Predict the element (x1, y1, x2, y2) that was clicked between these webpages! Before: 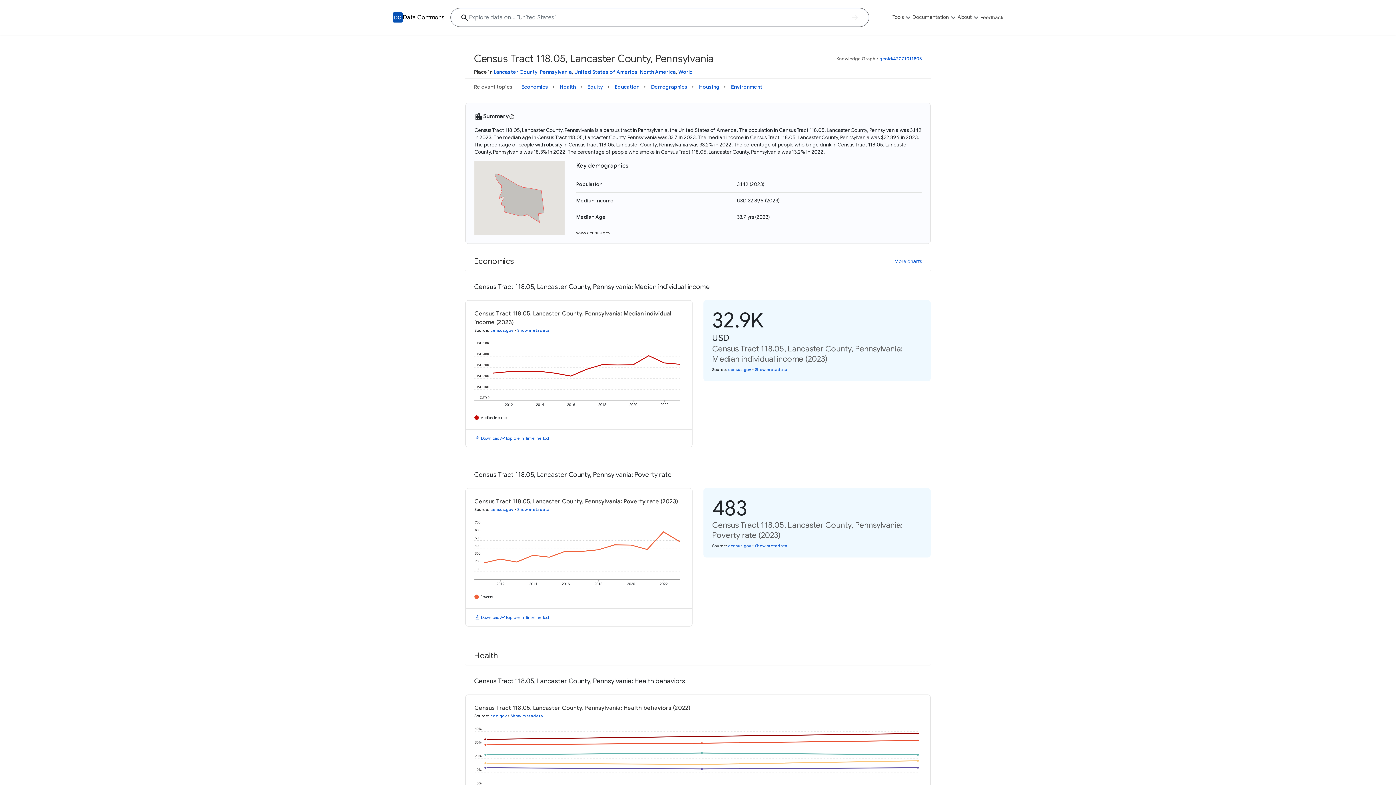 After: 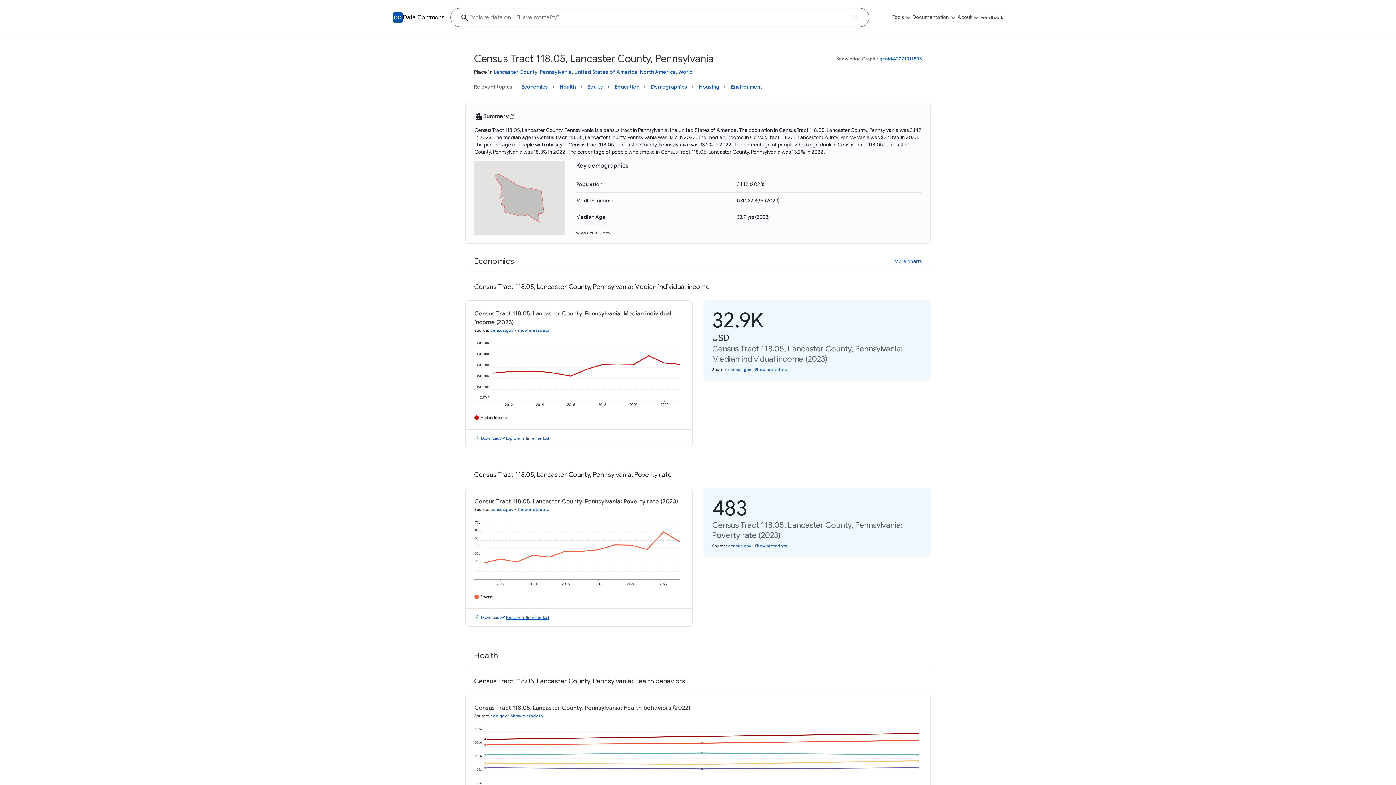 Action: bbox: (506, 614, 549, 620) label: Explore in Timeline Tool